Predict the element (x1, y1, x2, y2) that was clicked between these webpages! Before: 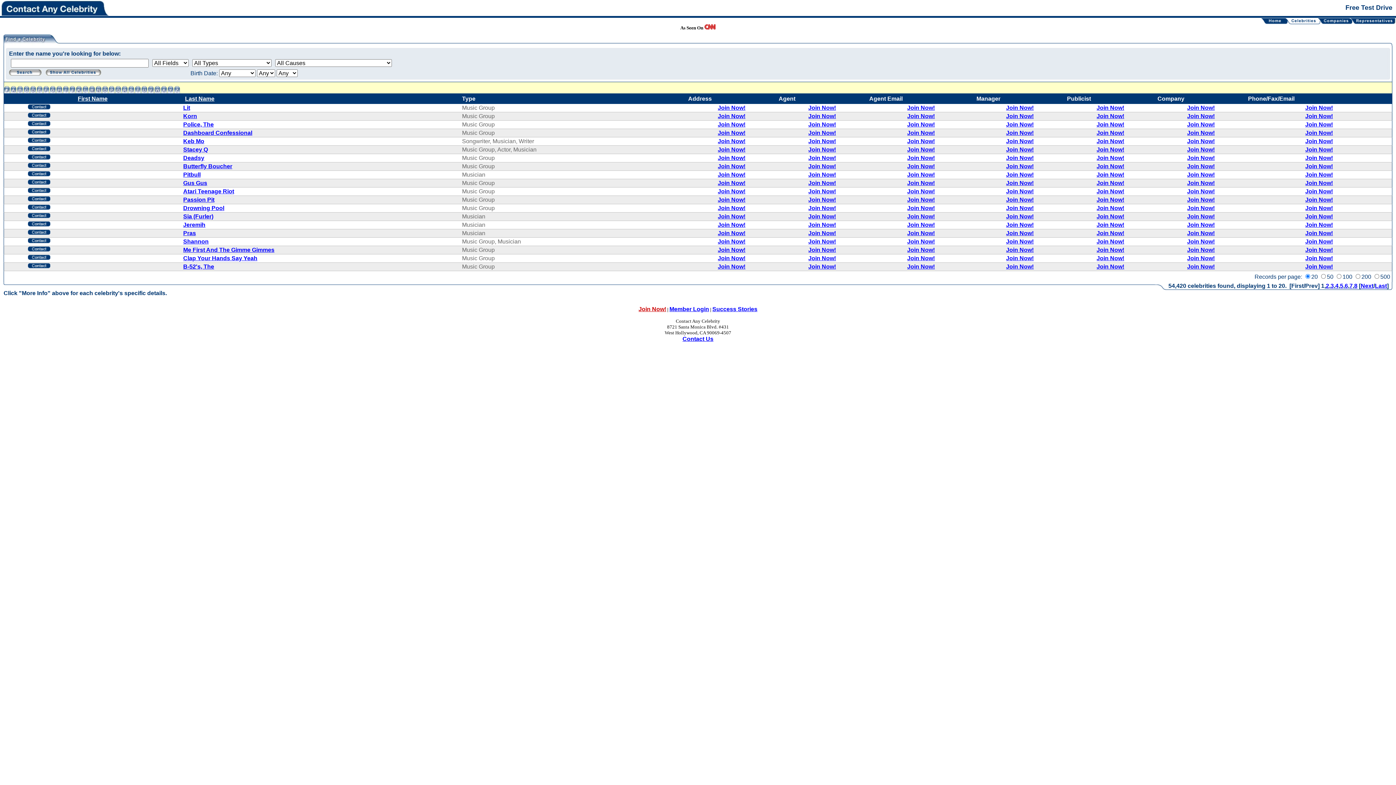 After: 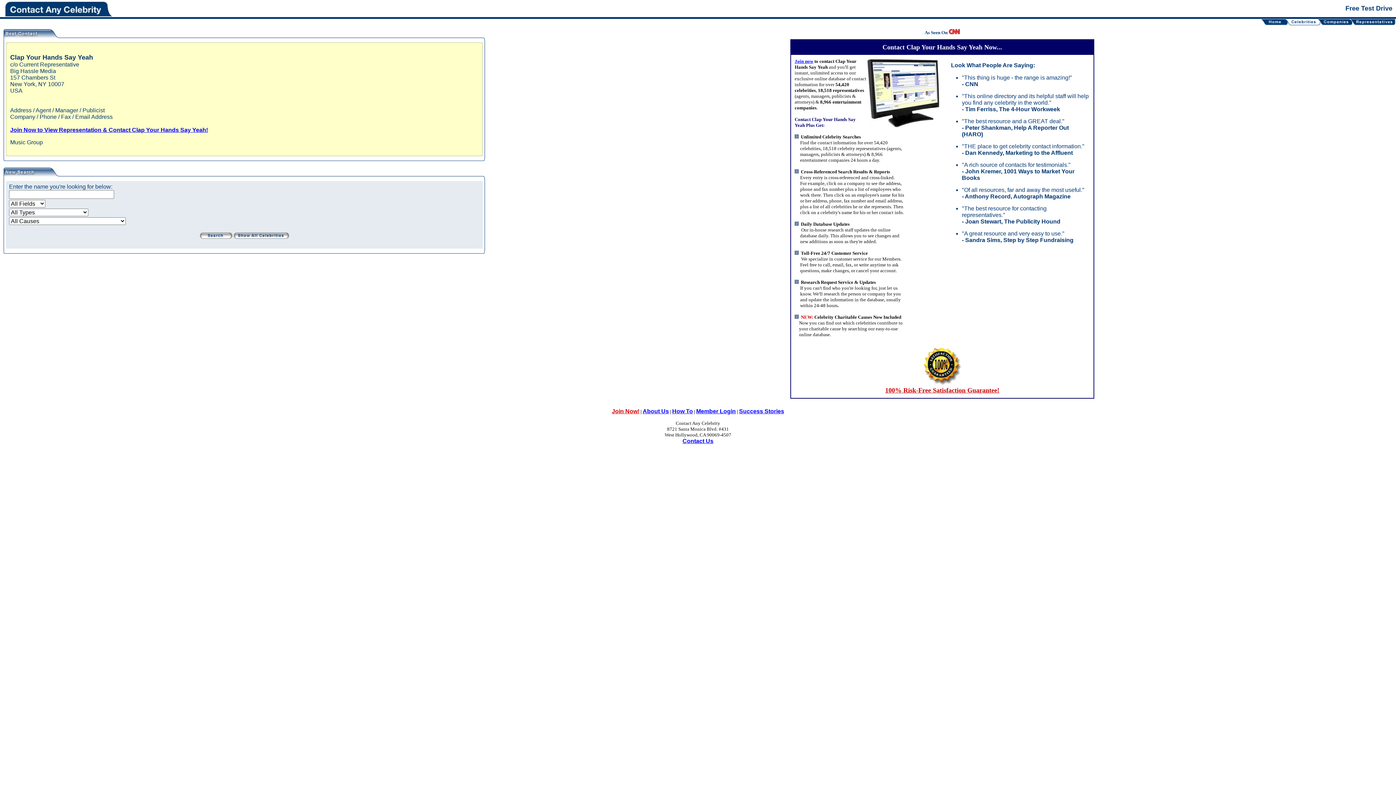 Action: bbox: (27, 254, 50, 261)